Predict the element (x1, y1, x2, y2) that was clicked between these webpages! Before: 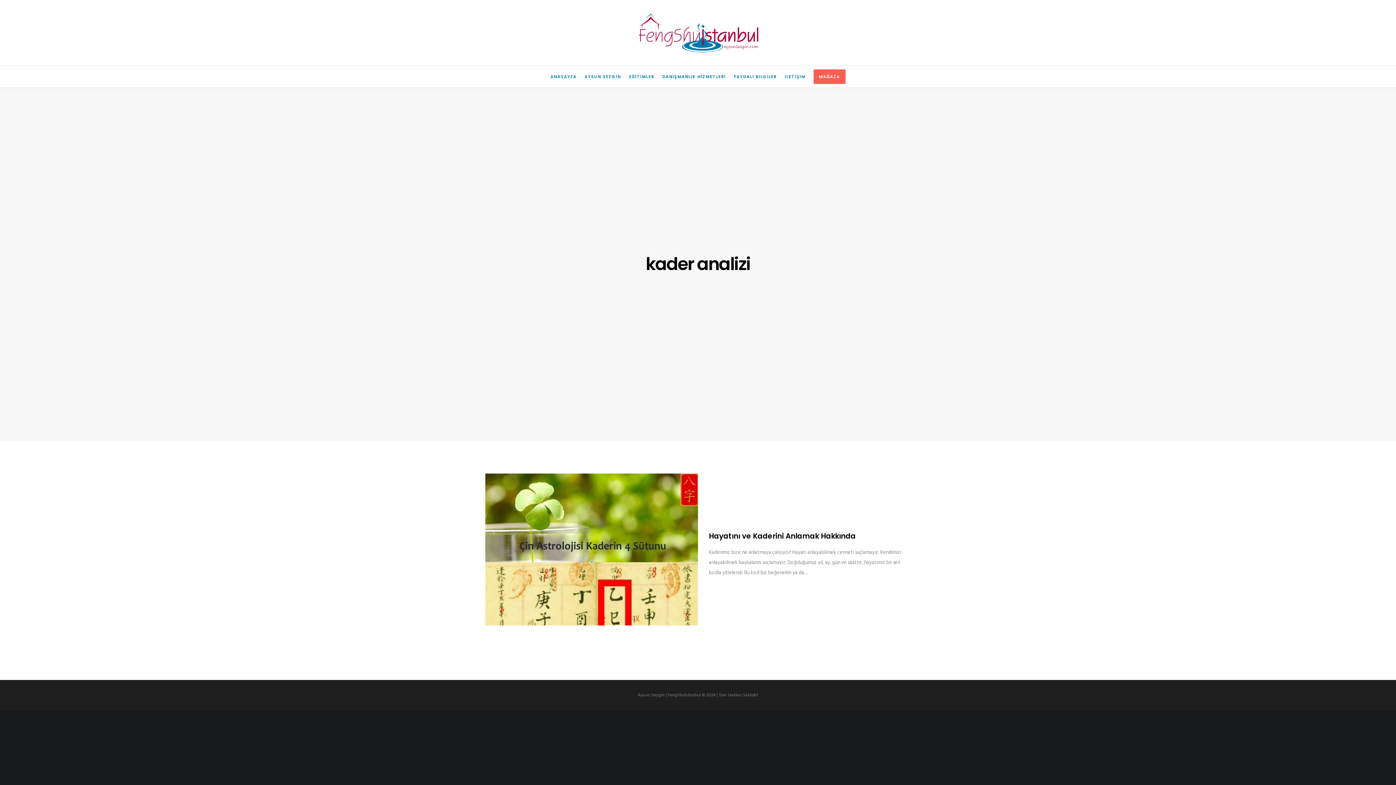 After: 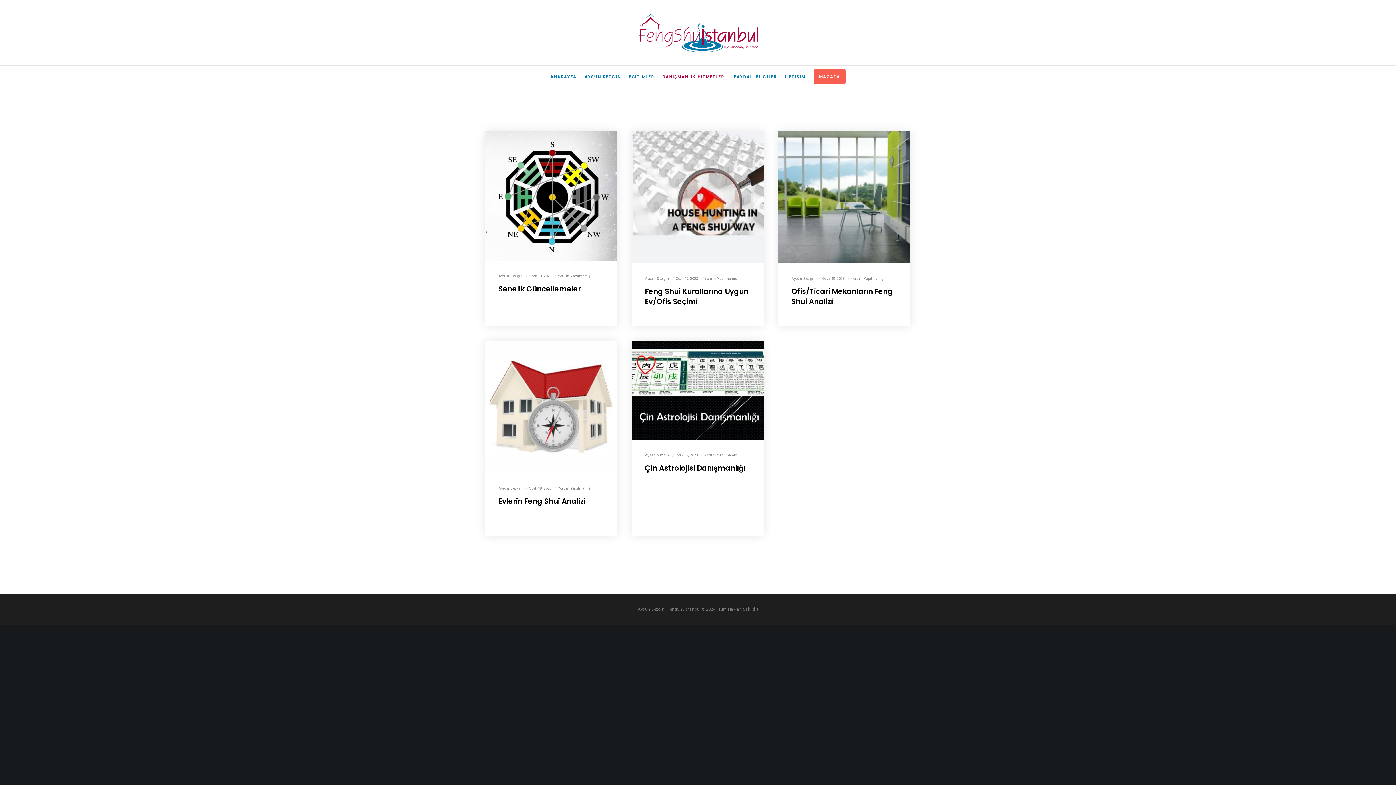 Action: label: DANIŞMANLIK HİZMETLERİ bbox: (658, 65, 730, 87)